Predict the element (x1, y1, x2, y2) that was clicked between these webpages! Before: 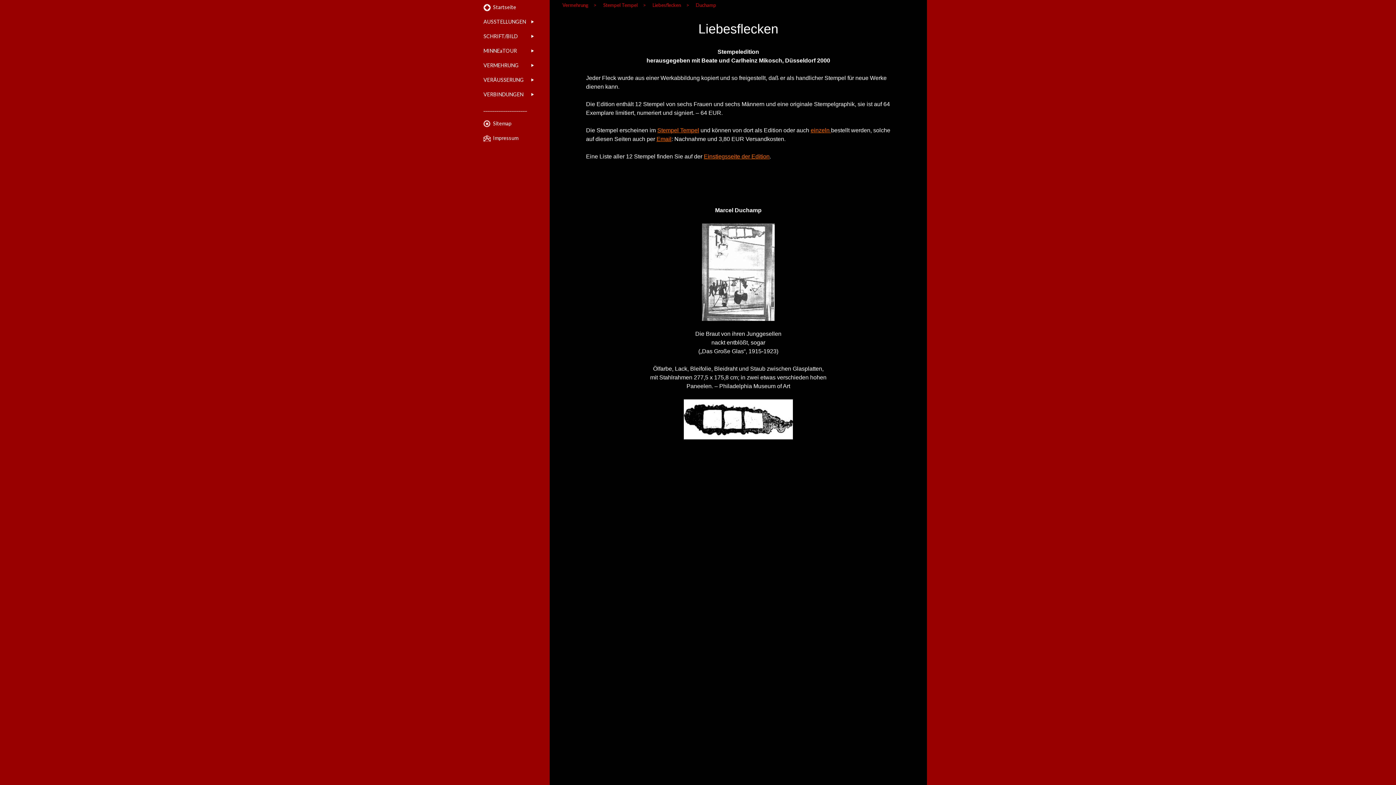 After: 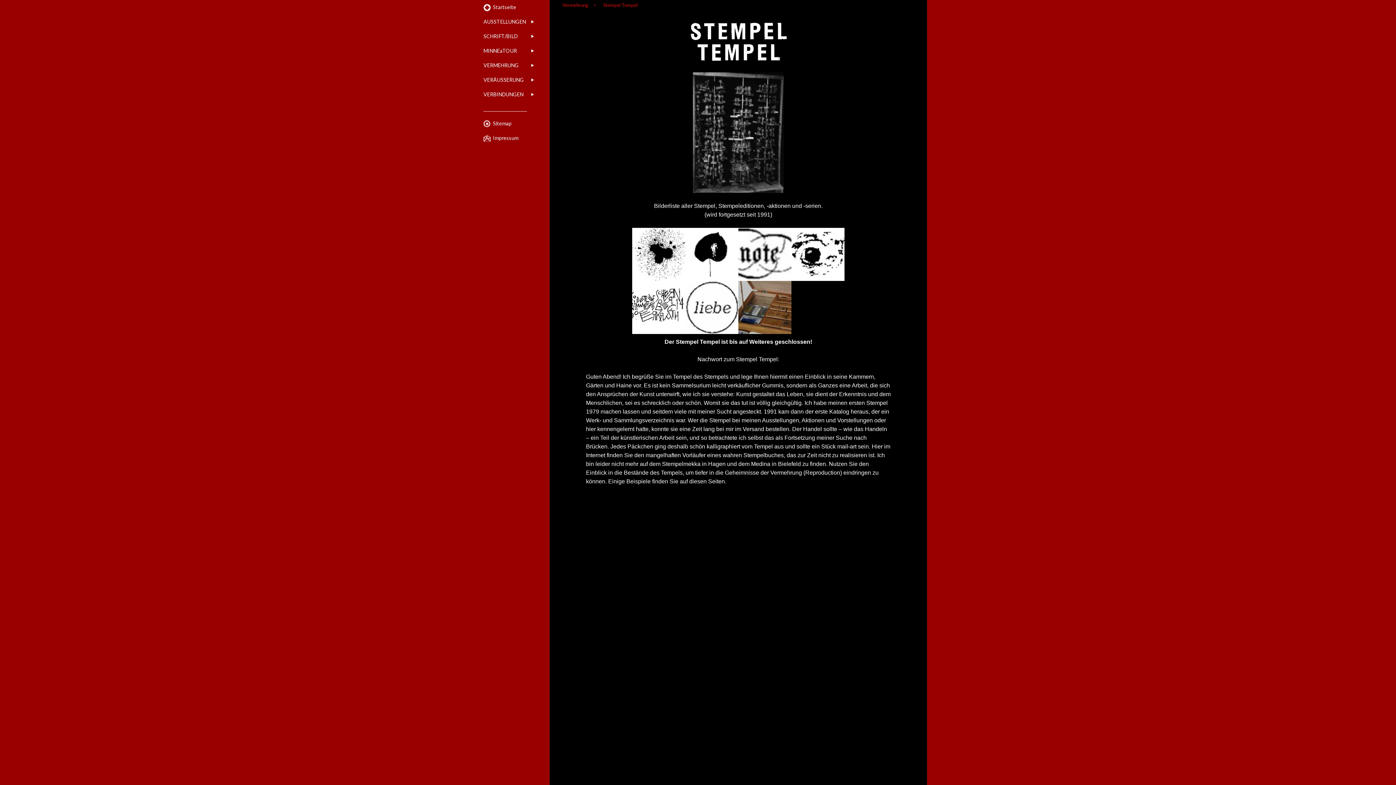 Action: bbox: (657, 127, 699, 133) label: Stempel Tempel